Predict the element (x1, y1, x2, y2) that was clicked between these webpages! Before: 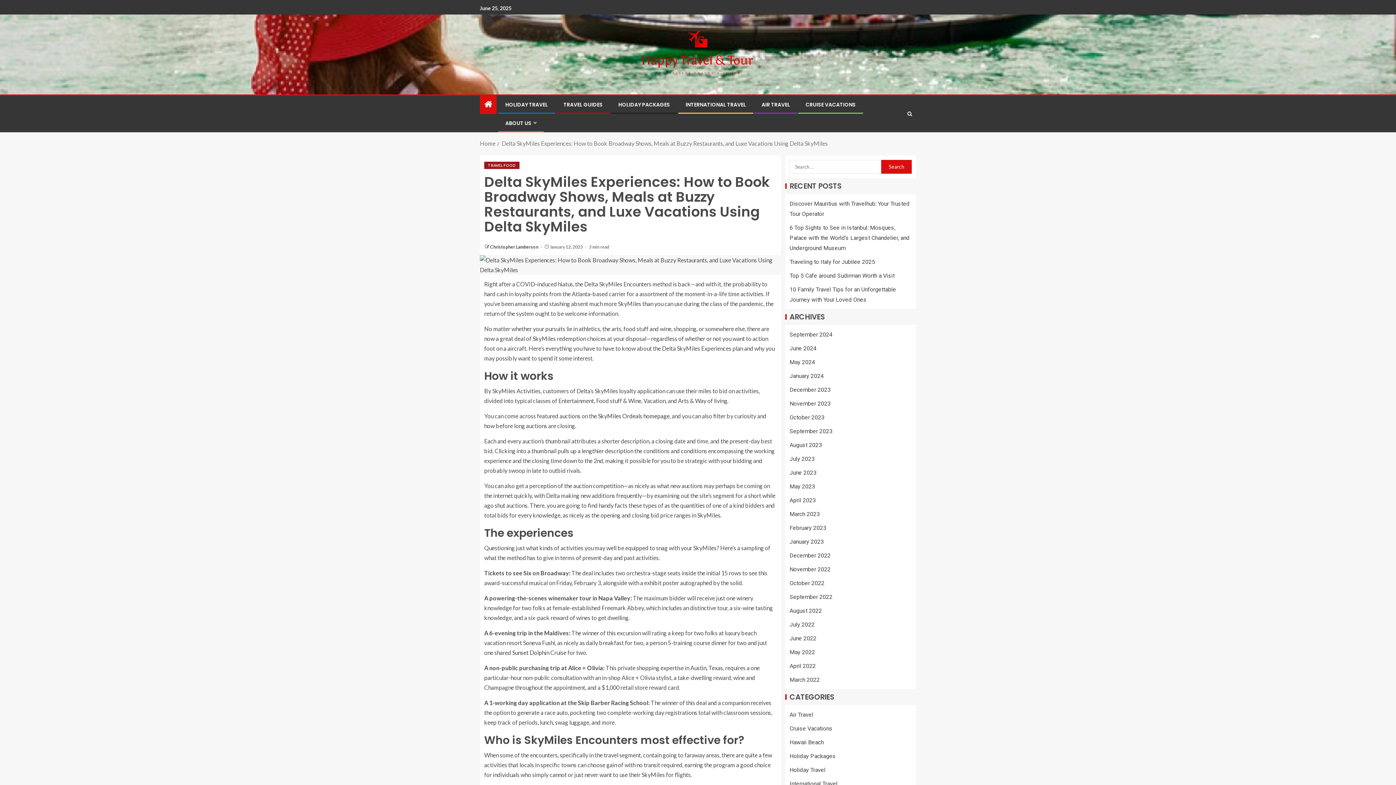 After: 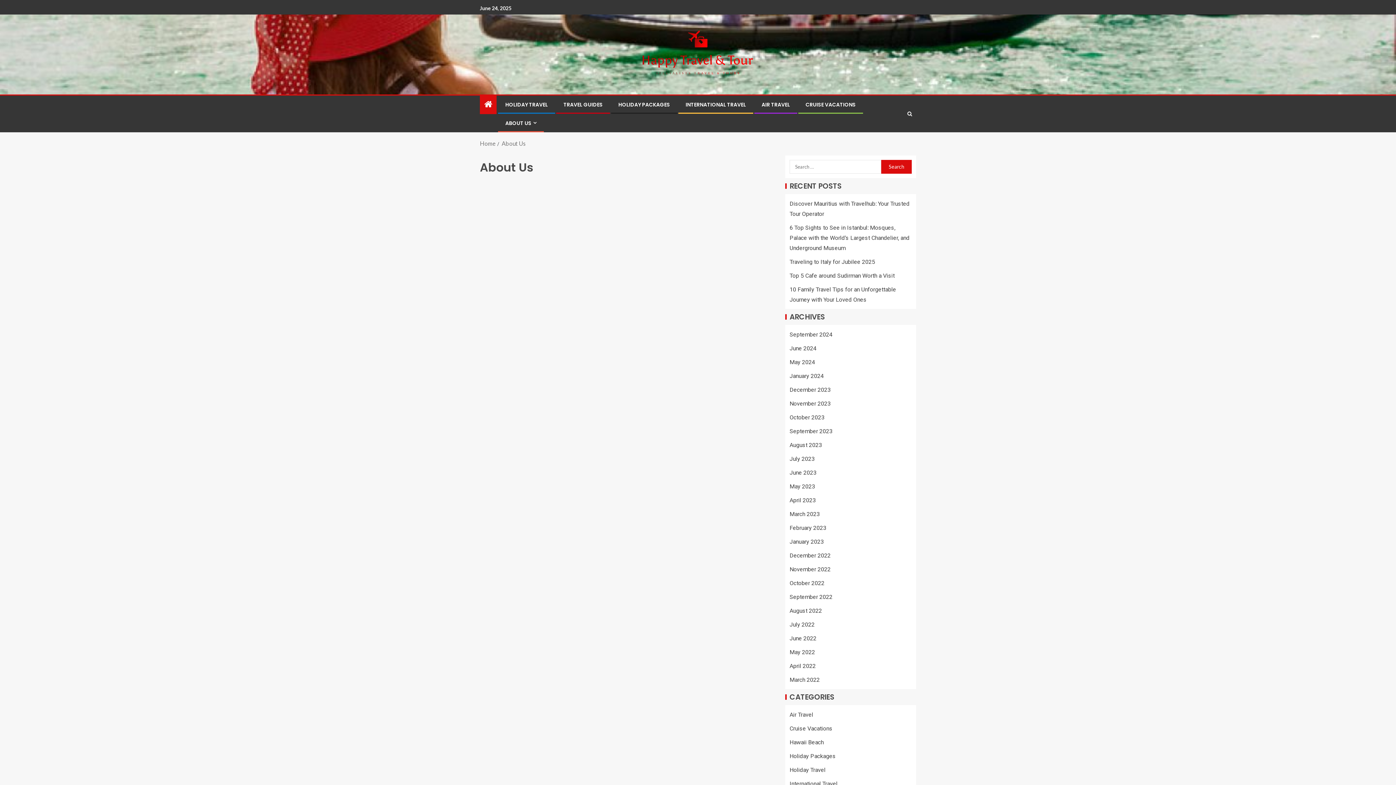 Action: label: ABOUT US bbox: (505, 119, 536, 126)